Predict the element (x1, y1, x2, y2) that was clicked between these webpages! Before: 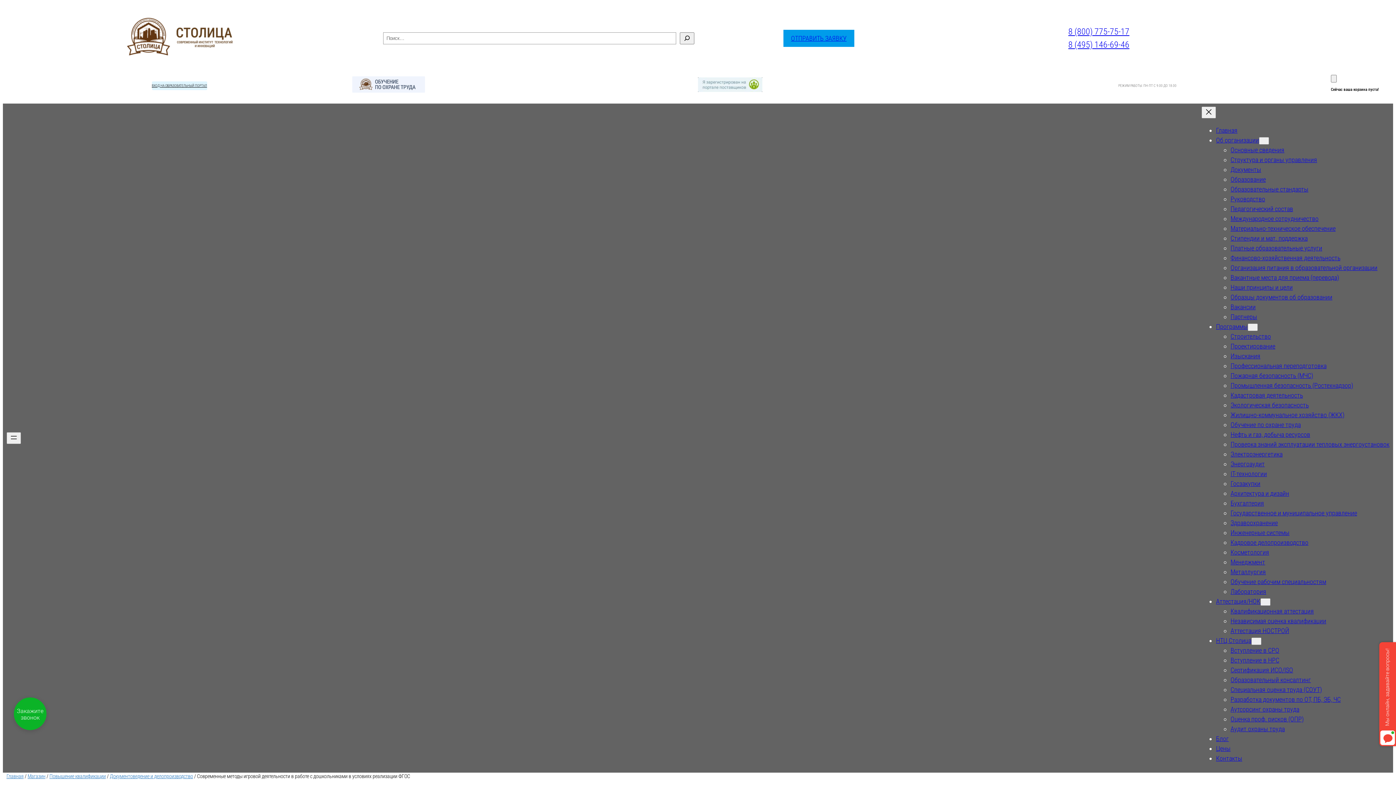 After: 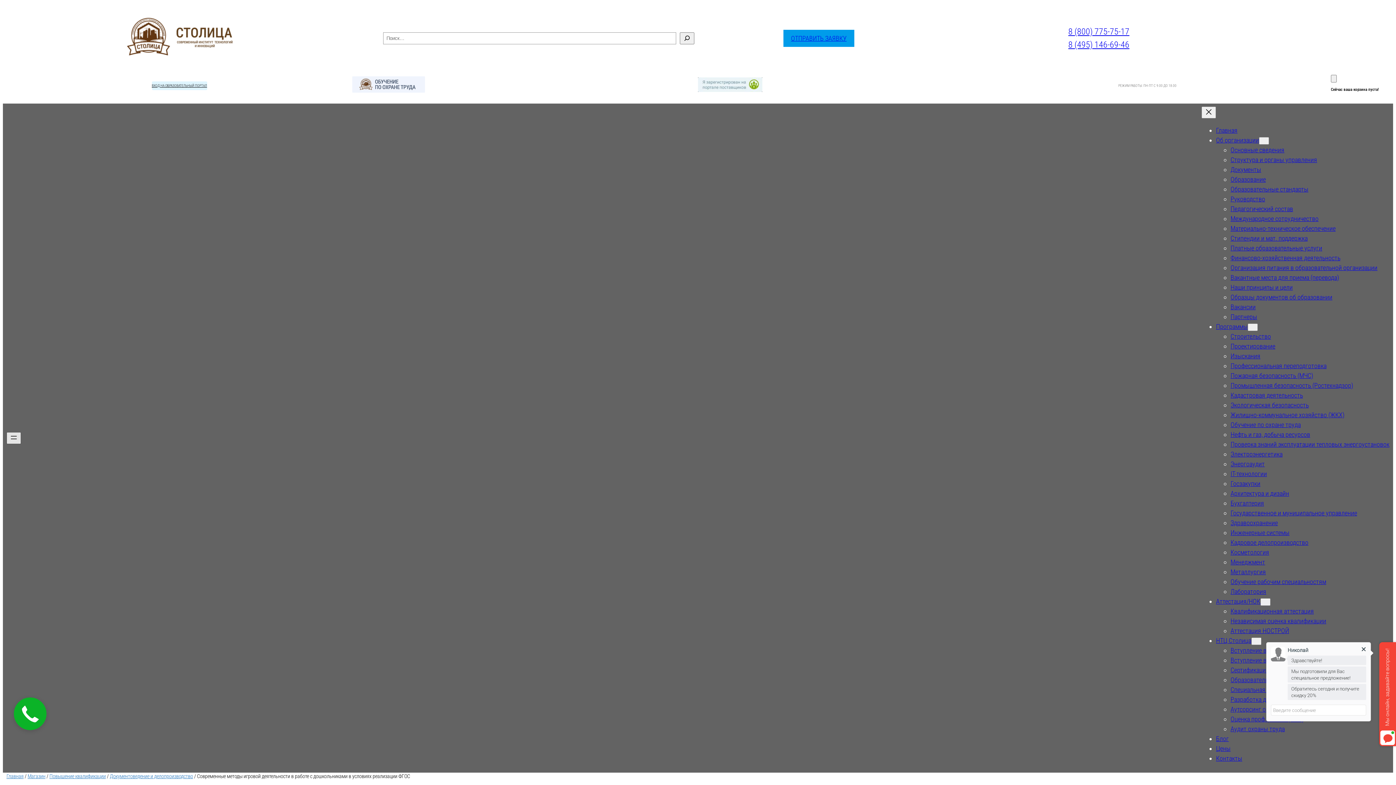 Action: label: Открыть меню bbox: (6, 432, 21, 444)